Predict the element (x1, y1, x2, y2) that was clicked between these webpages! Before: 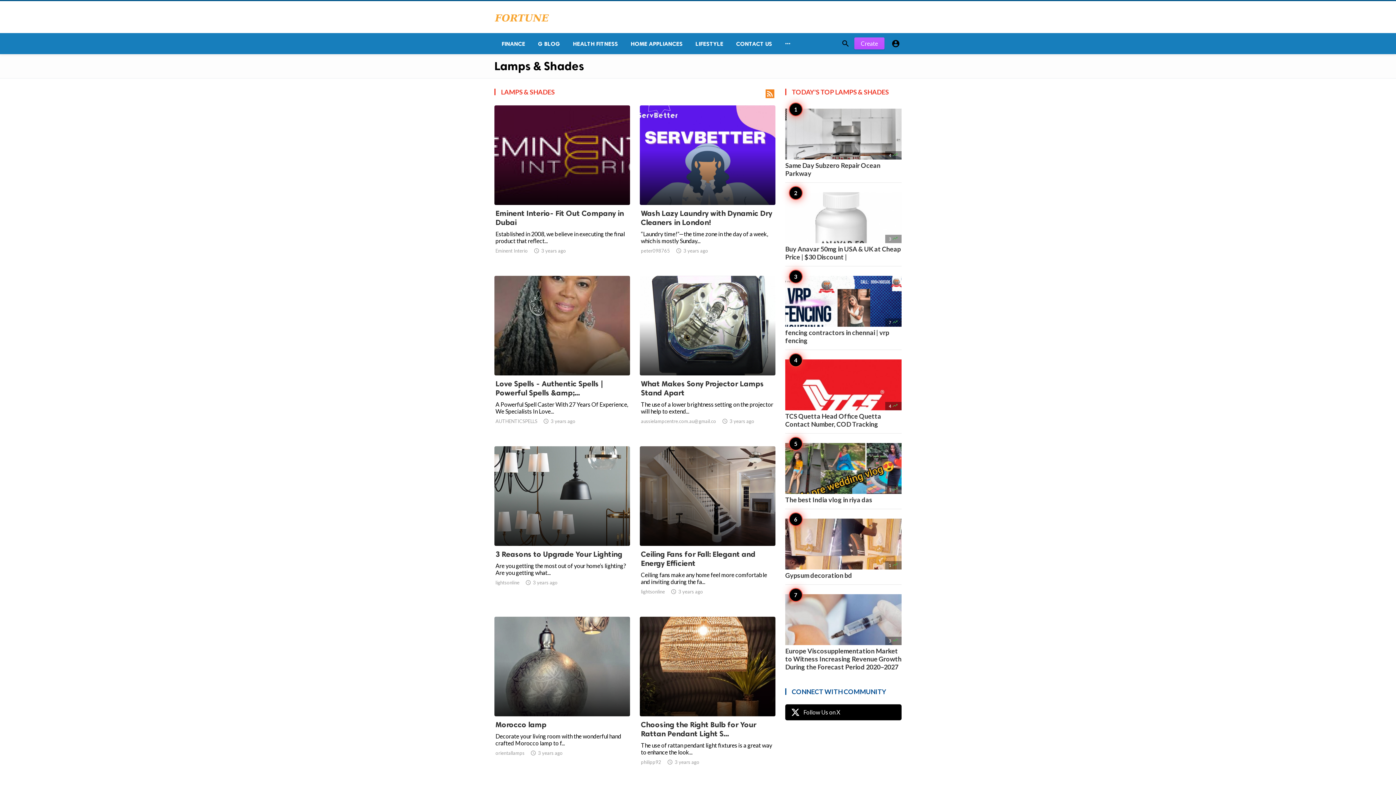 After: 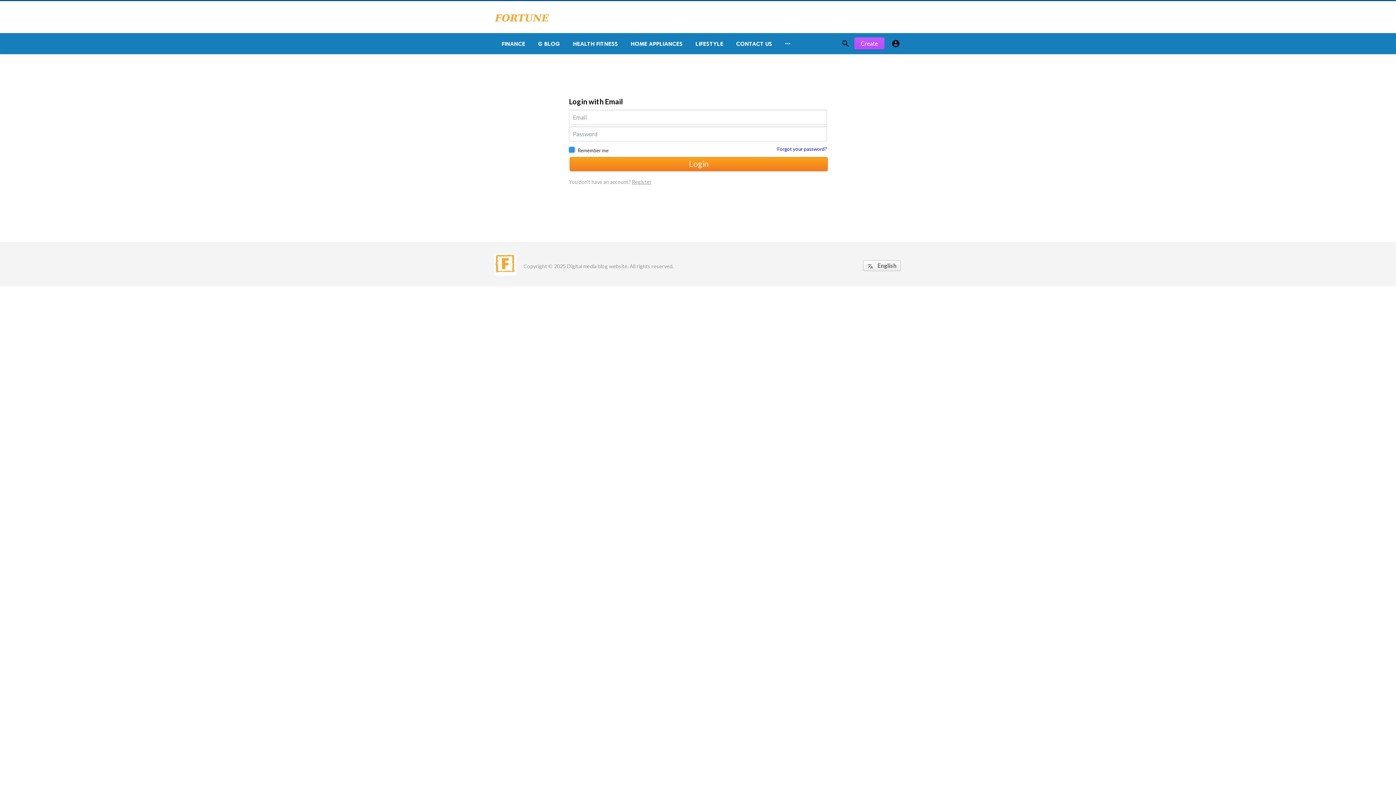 Action: label: Create bbox: (854, 37, 884, 49)